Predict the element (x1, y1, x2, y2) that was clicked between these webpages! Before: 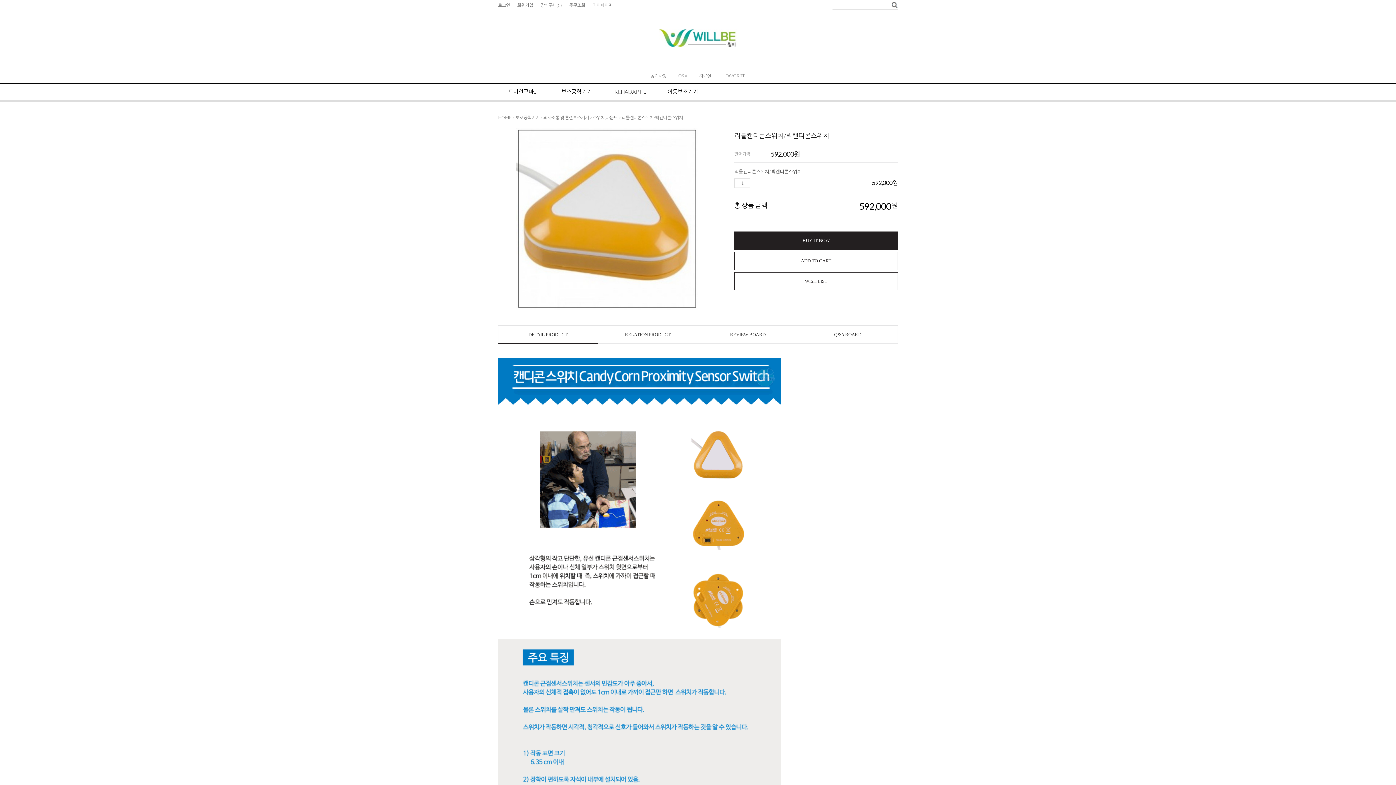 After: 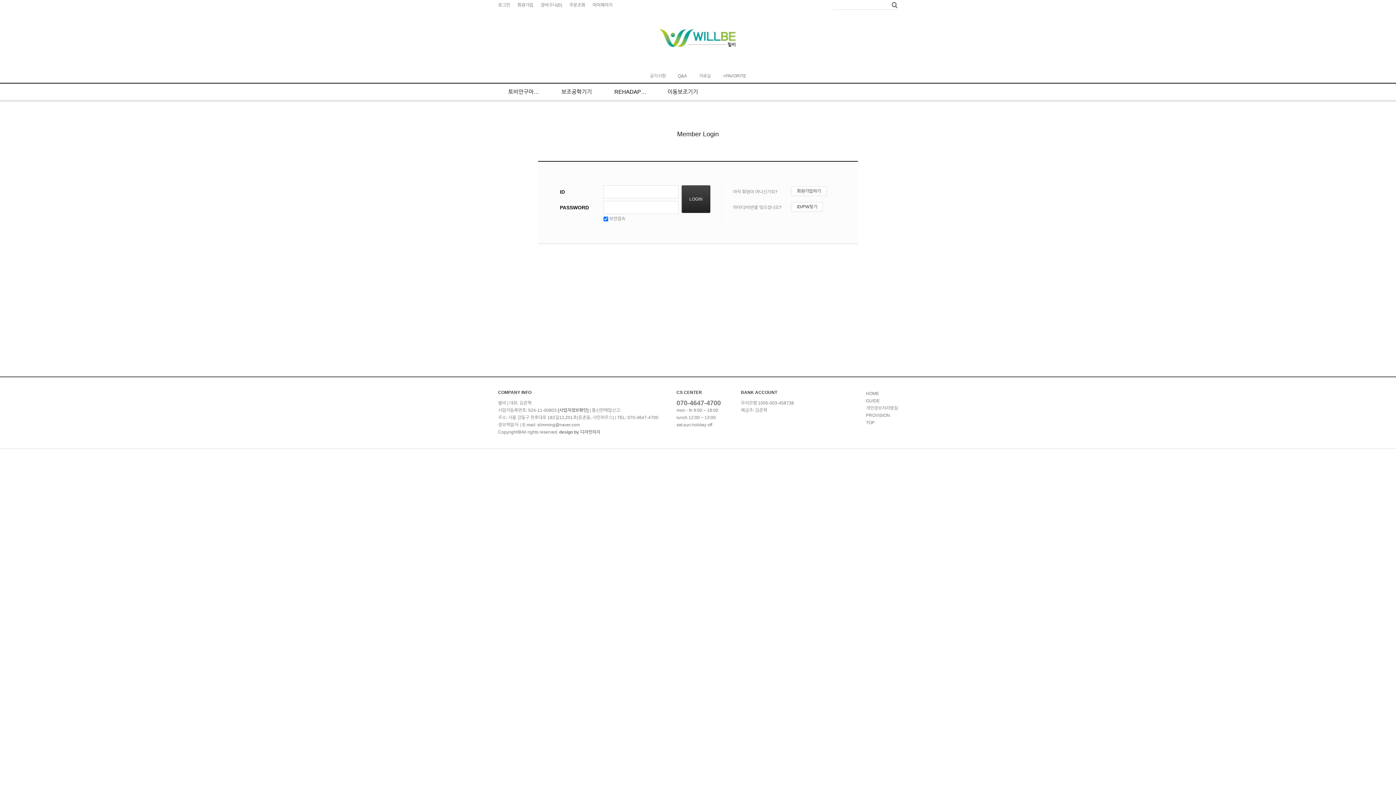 Action: label: WISH LIST bbox: (734, 272, 898, 290)